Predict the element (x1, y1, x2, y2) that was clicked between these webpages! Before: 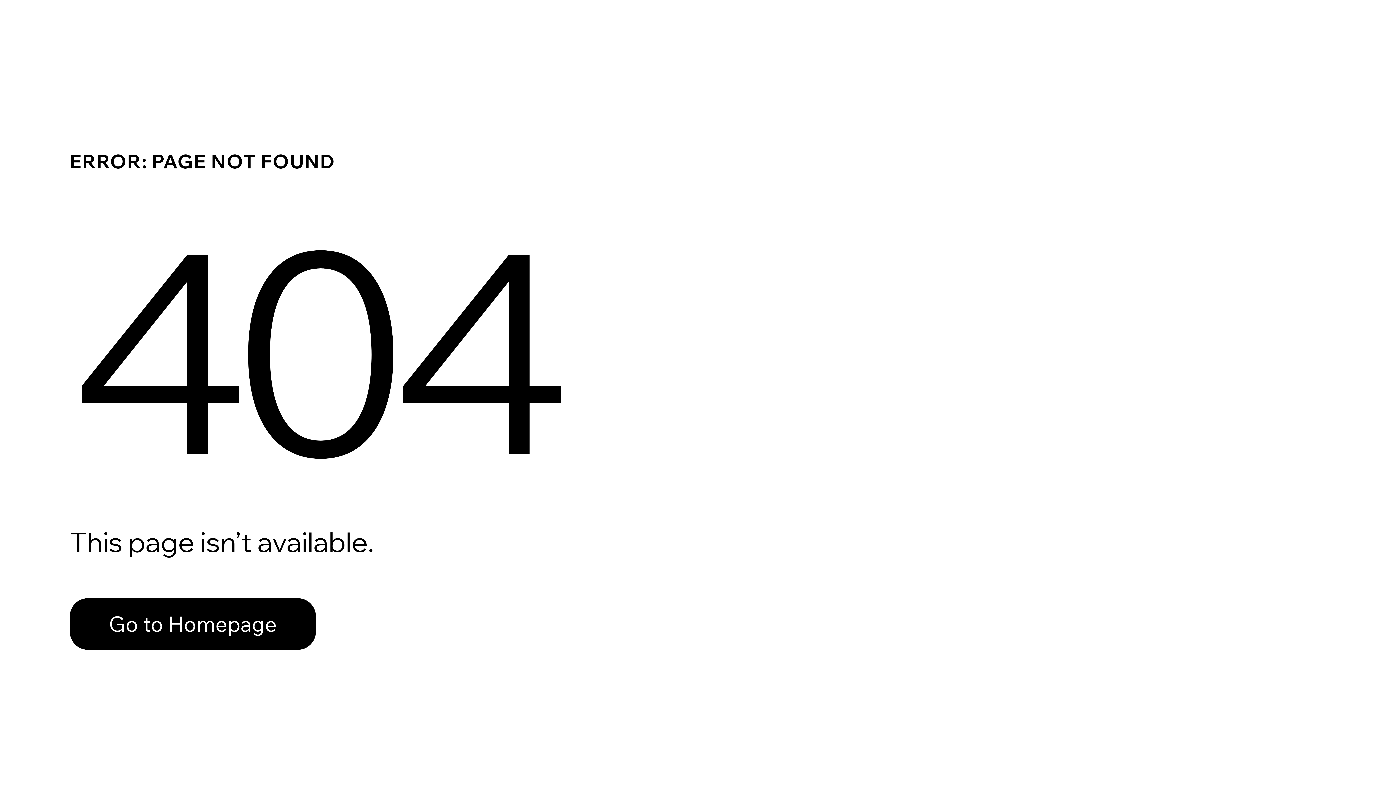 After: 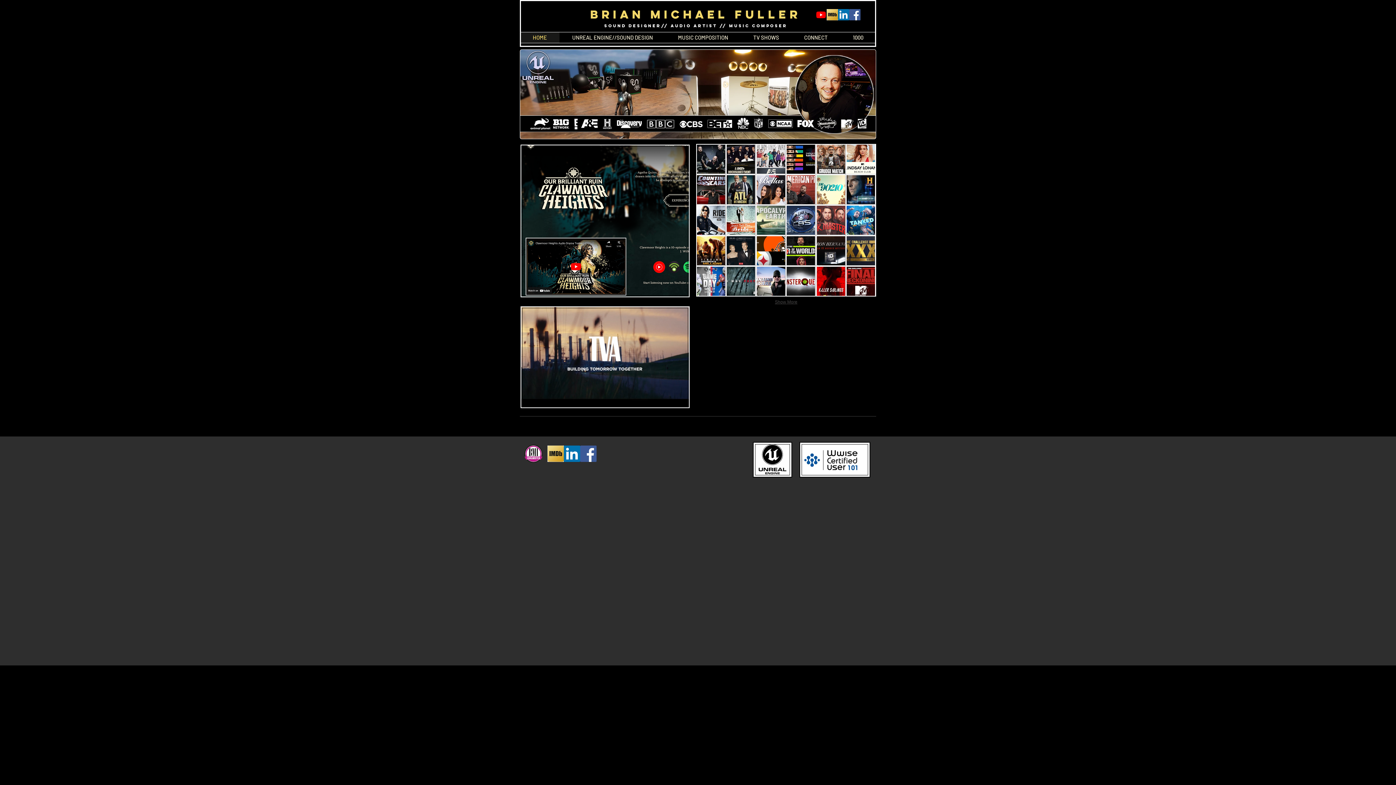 Action: label: Go to Homepage bbox: (69, 582, 768, 659)